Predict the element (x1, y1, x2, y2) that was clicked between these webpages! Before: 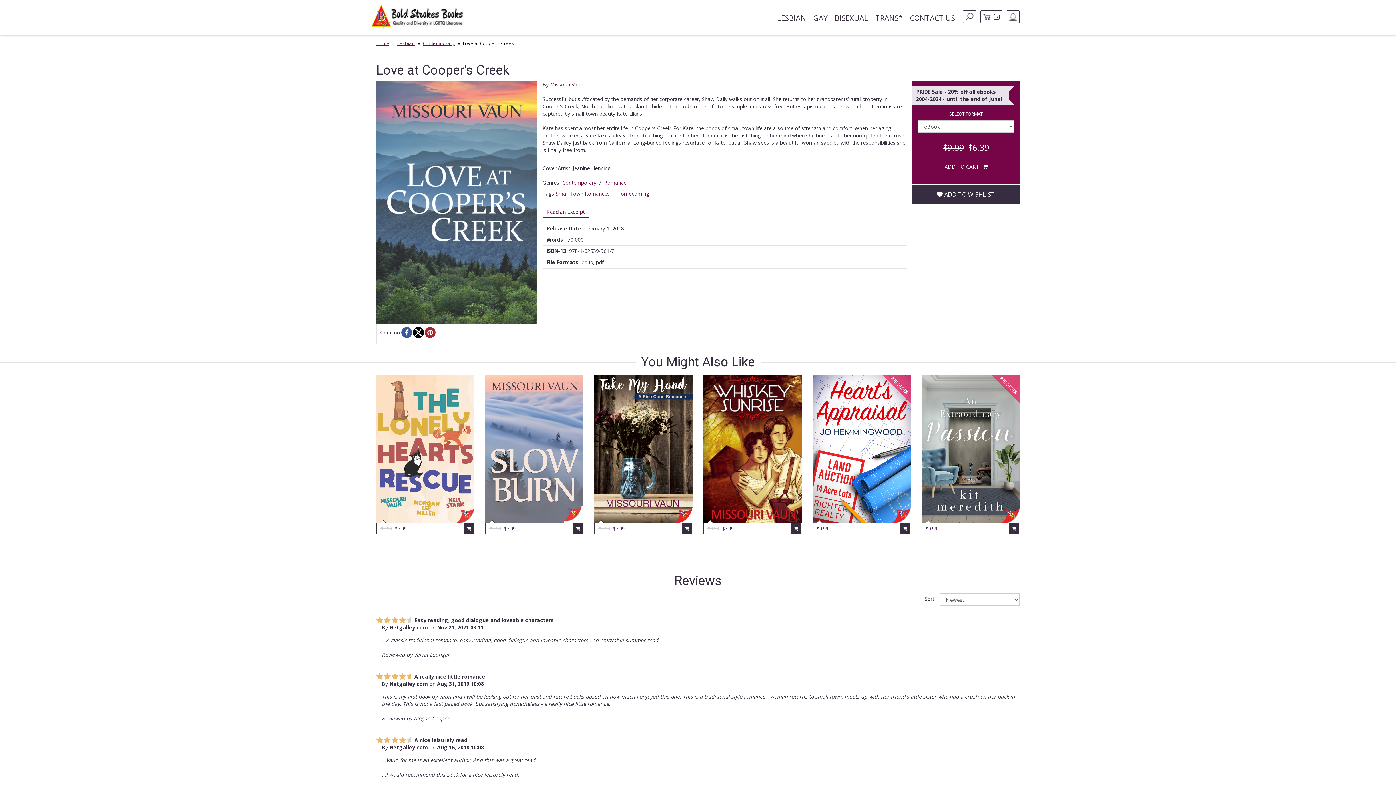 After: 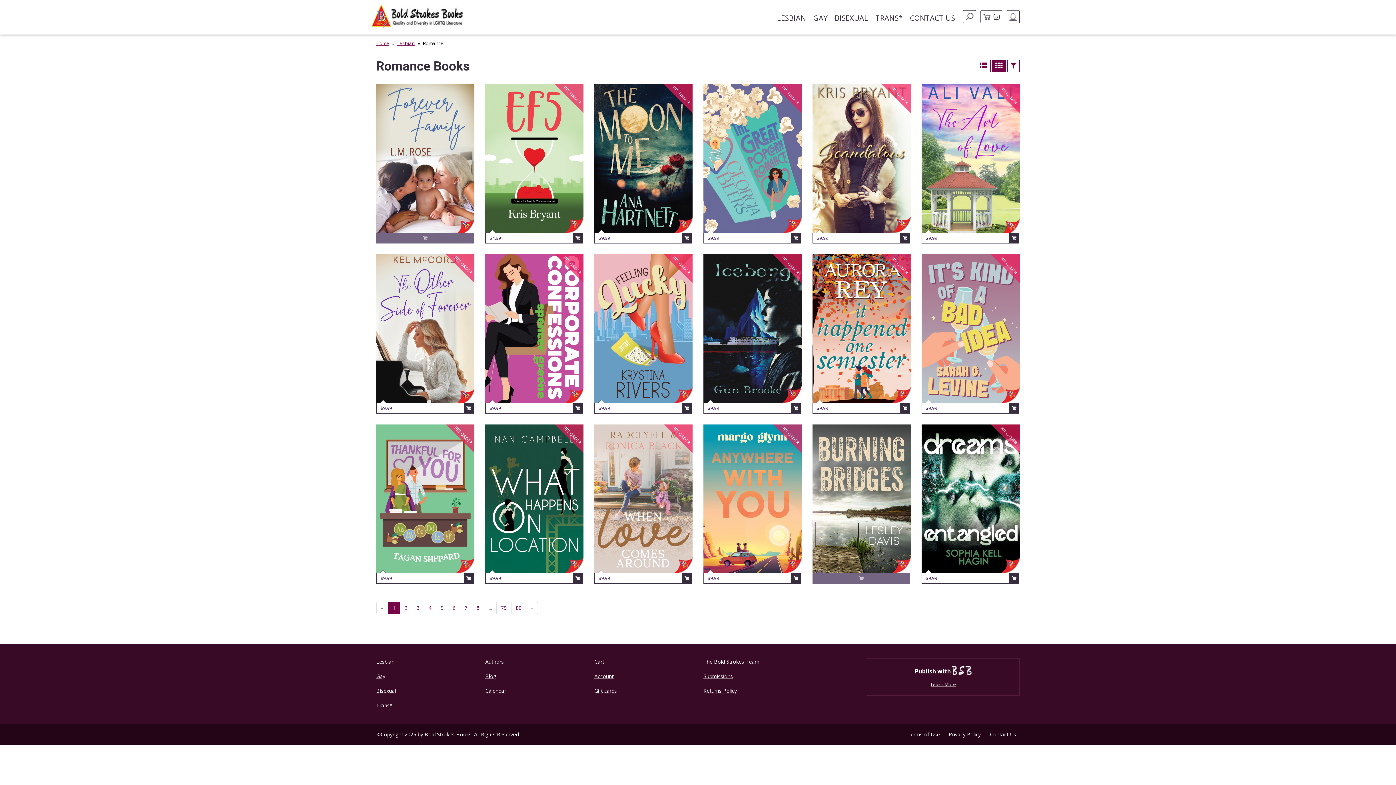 Action: label: Romance bbox: (604, 179, 626, 186)